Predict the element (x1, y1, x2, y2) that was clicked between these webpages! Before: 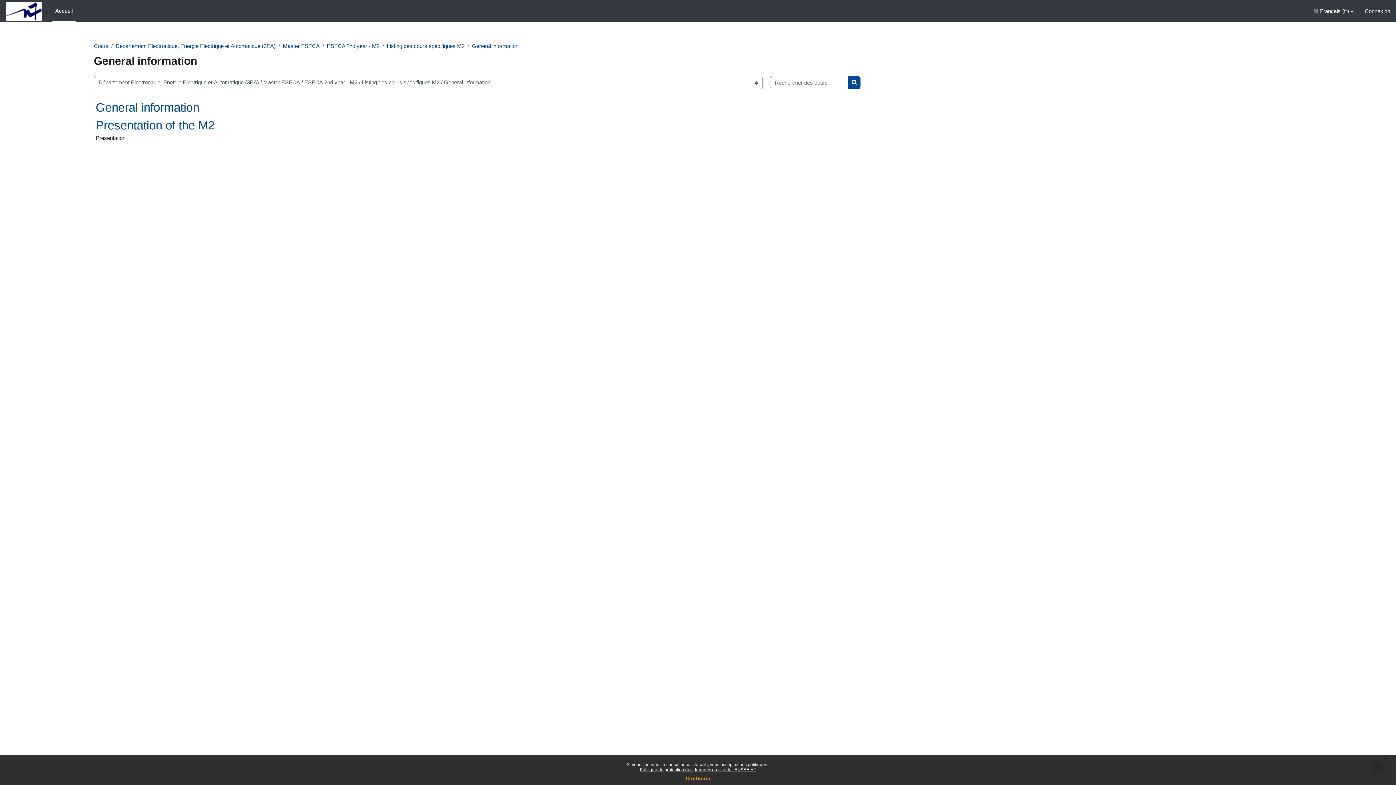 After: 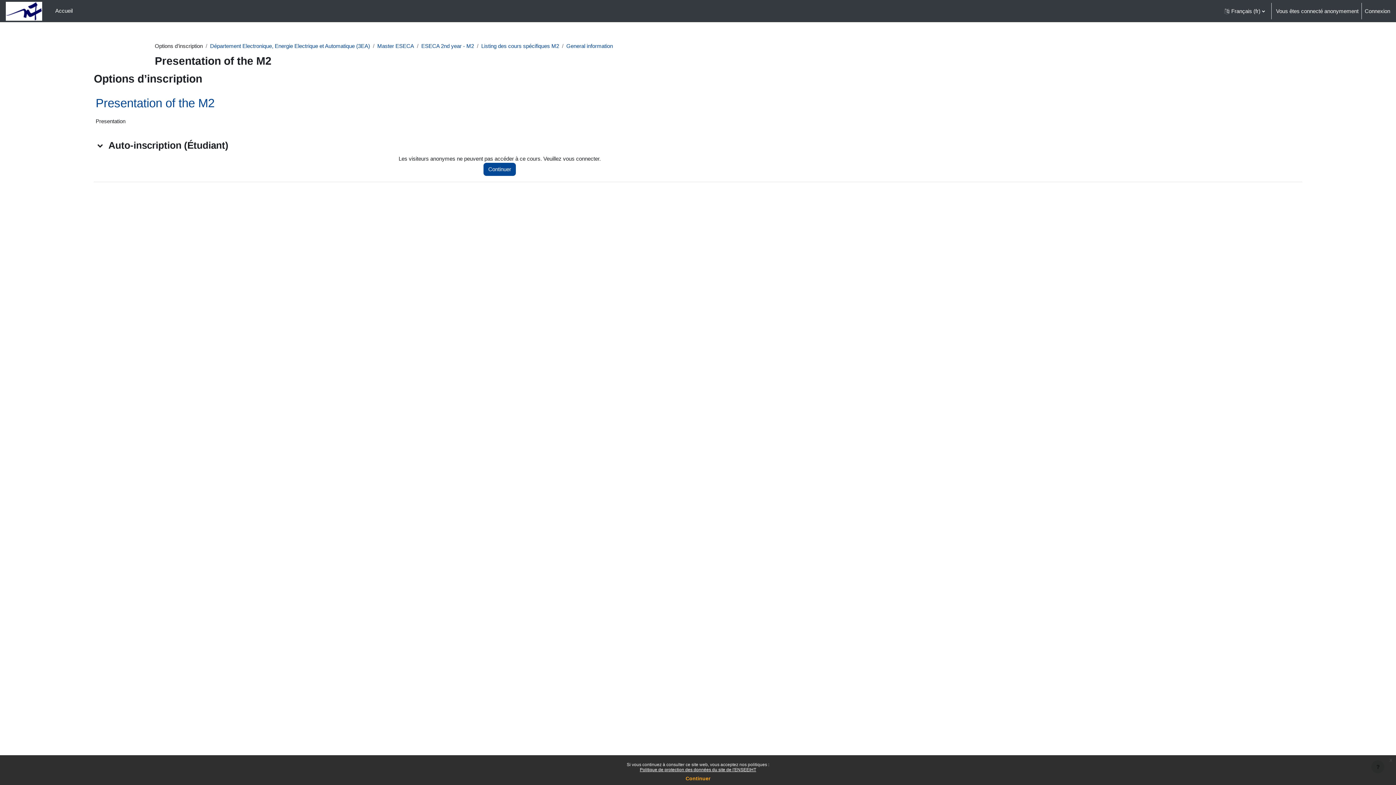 Action: label: Presentation of the M2 bbox: (95, 118, 214, 131)